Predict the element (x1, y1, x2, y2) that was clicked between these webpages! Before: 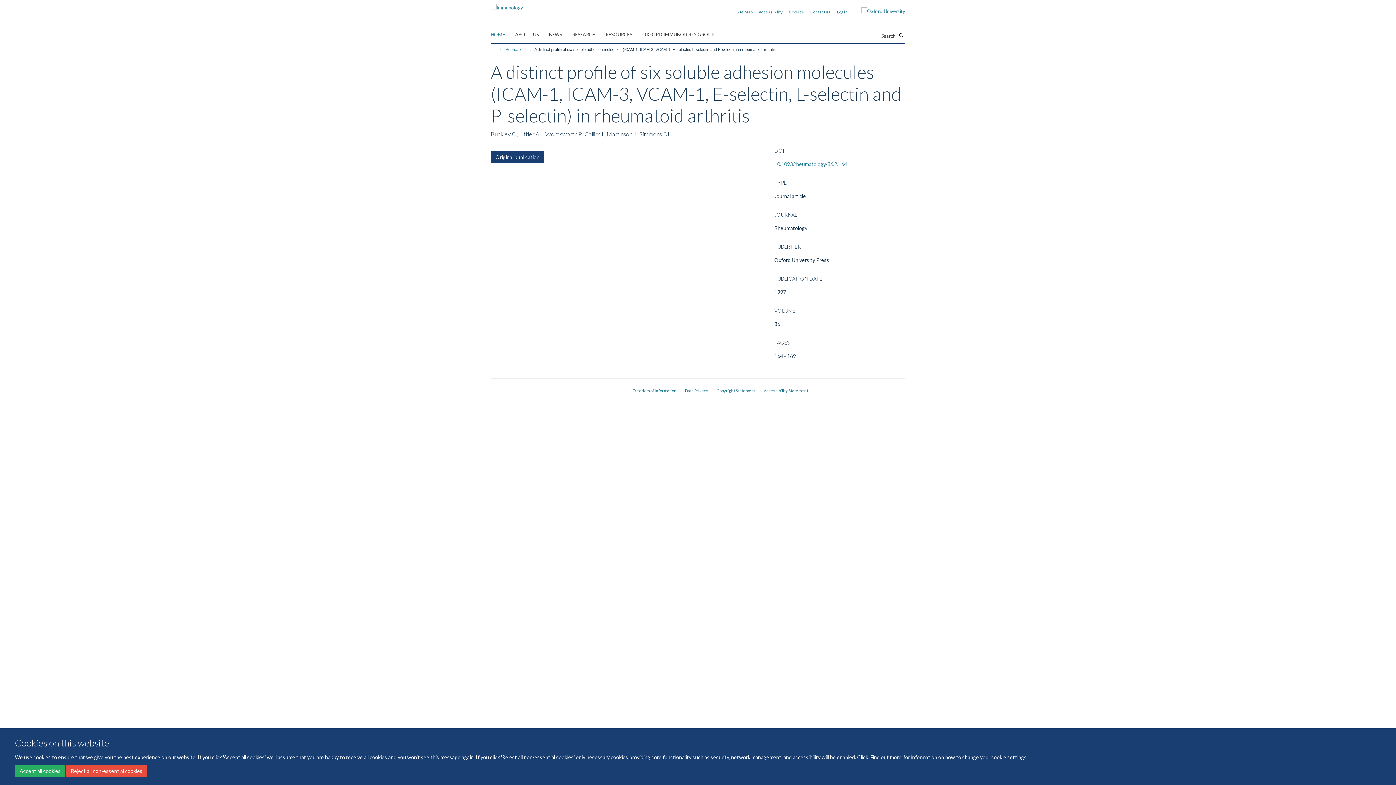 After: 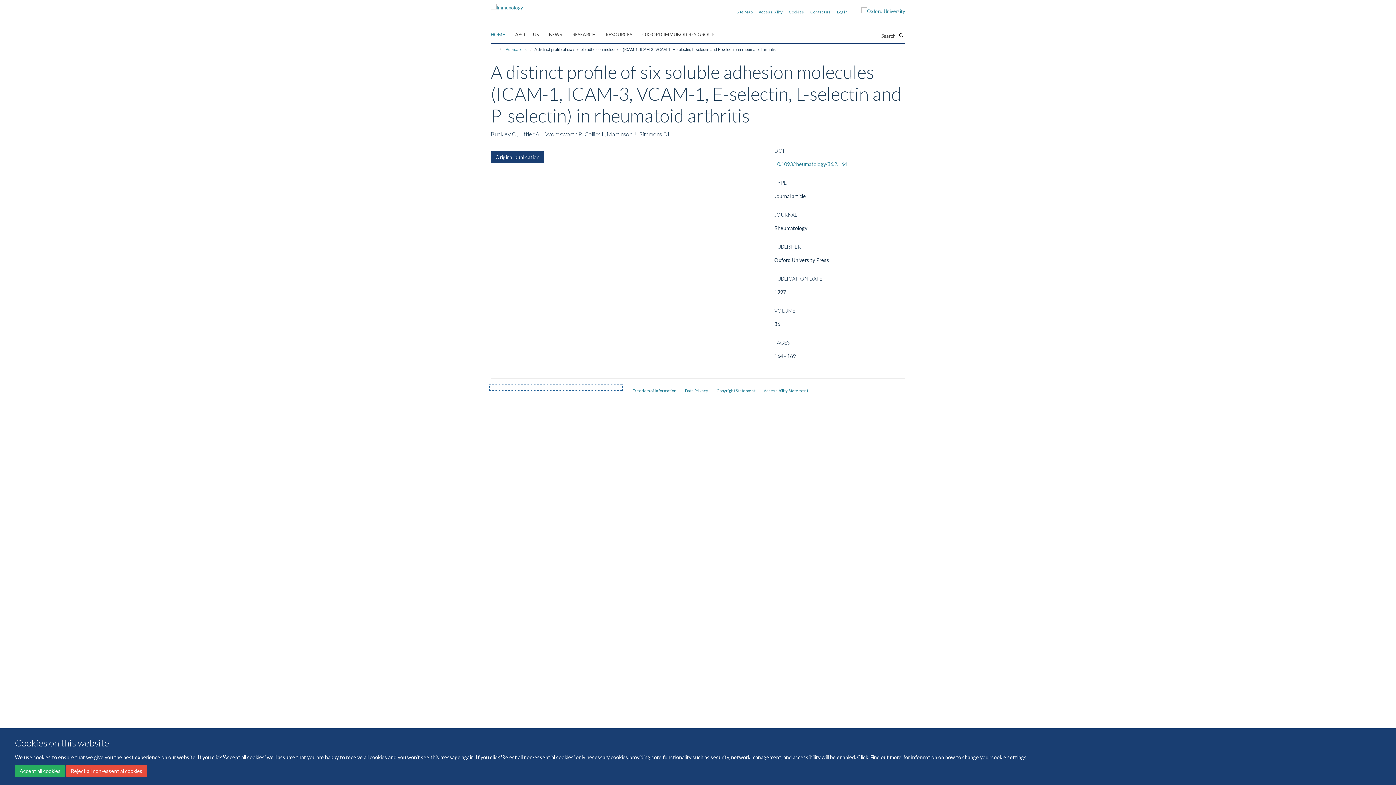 Action: bbox: (490, 386, 621, 389)